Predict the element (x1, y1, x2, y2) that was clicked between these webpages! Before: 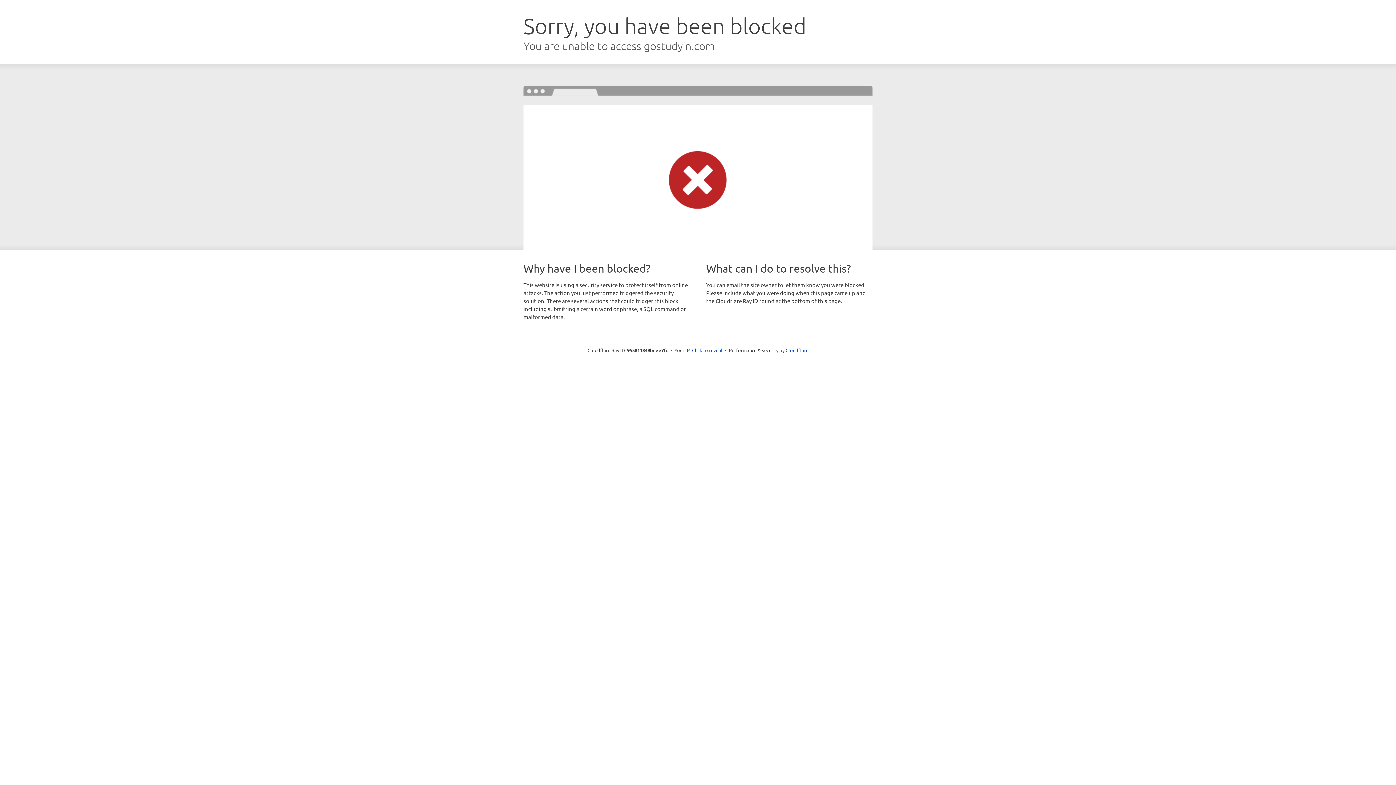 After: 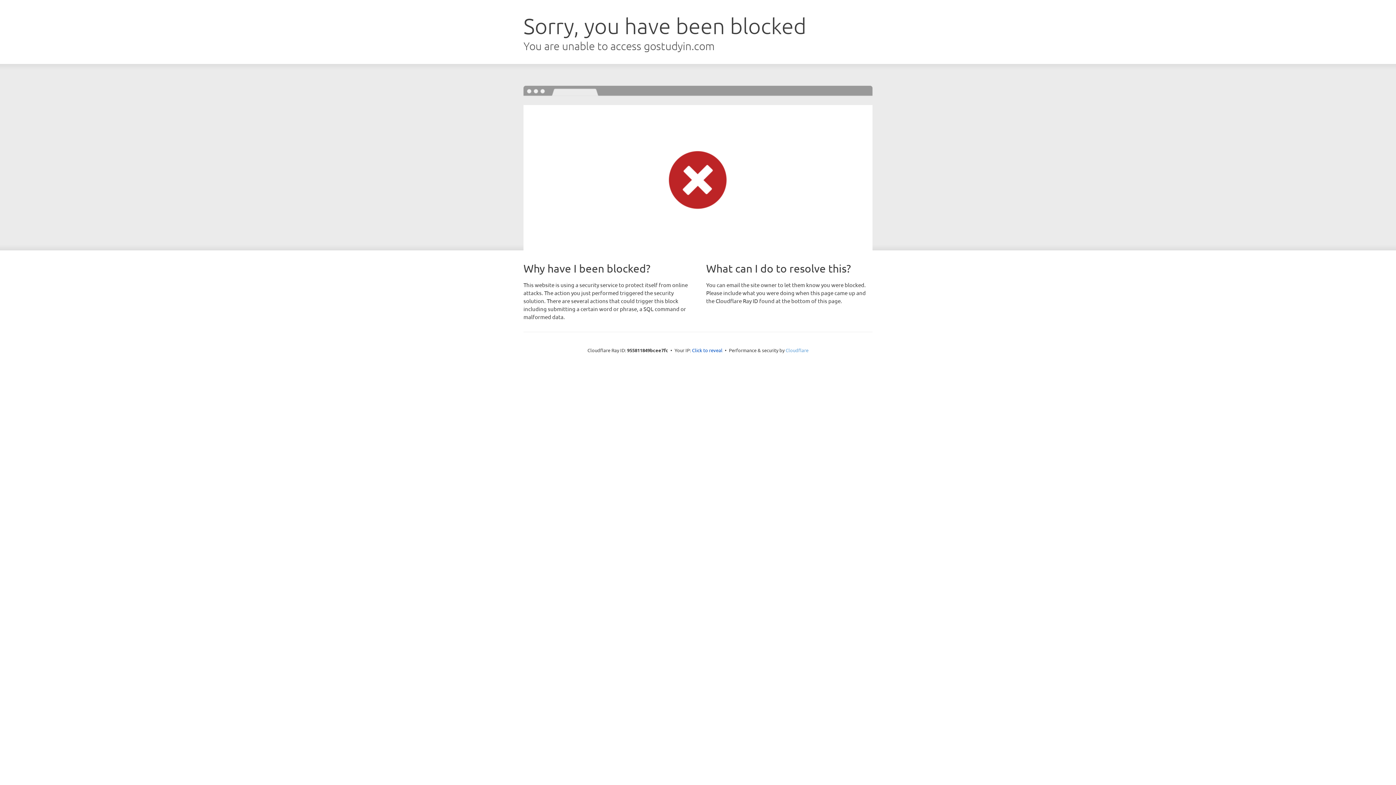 Action: bbox: (785, 347, 808, 353) label: Cloudflare